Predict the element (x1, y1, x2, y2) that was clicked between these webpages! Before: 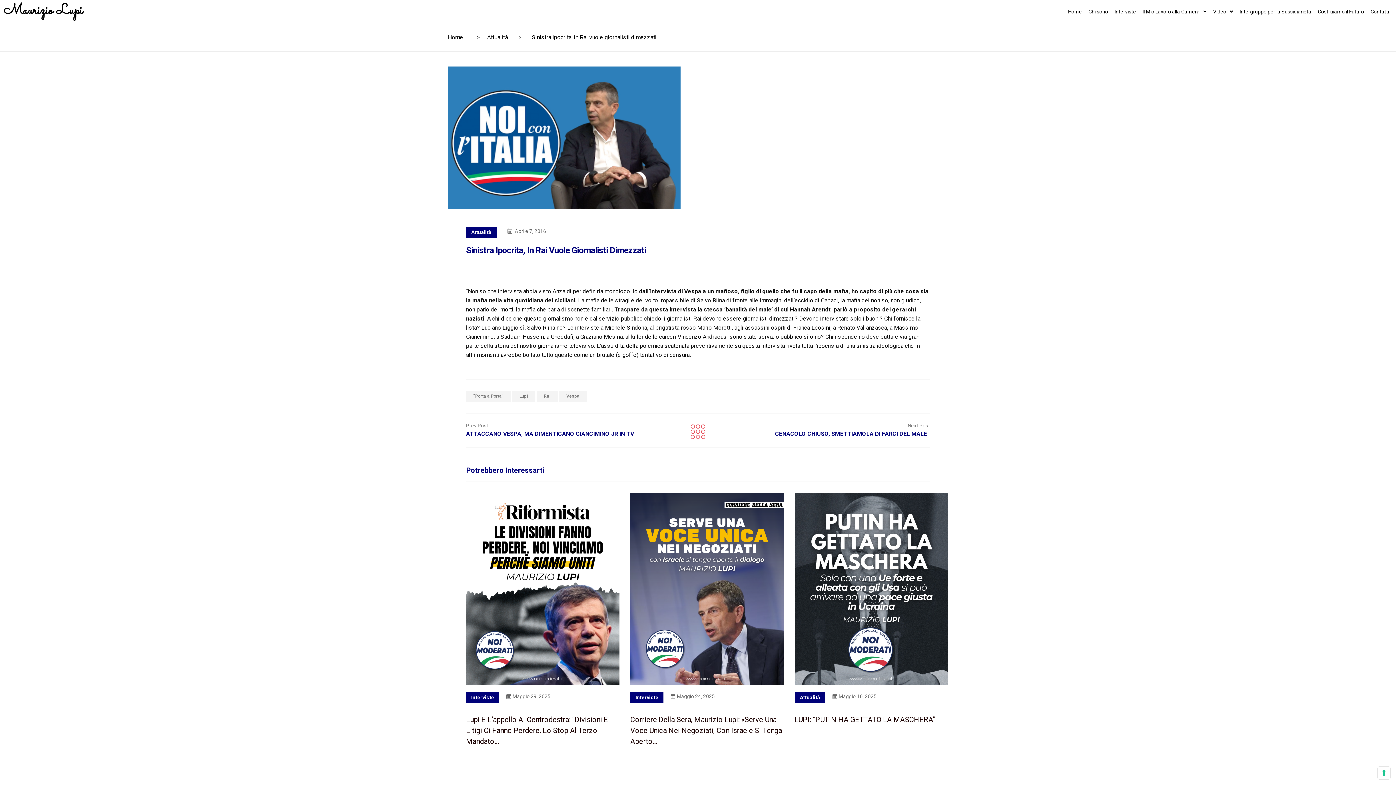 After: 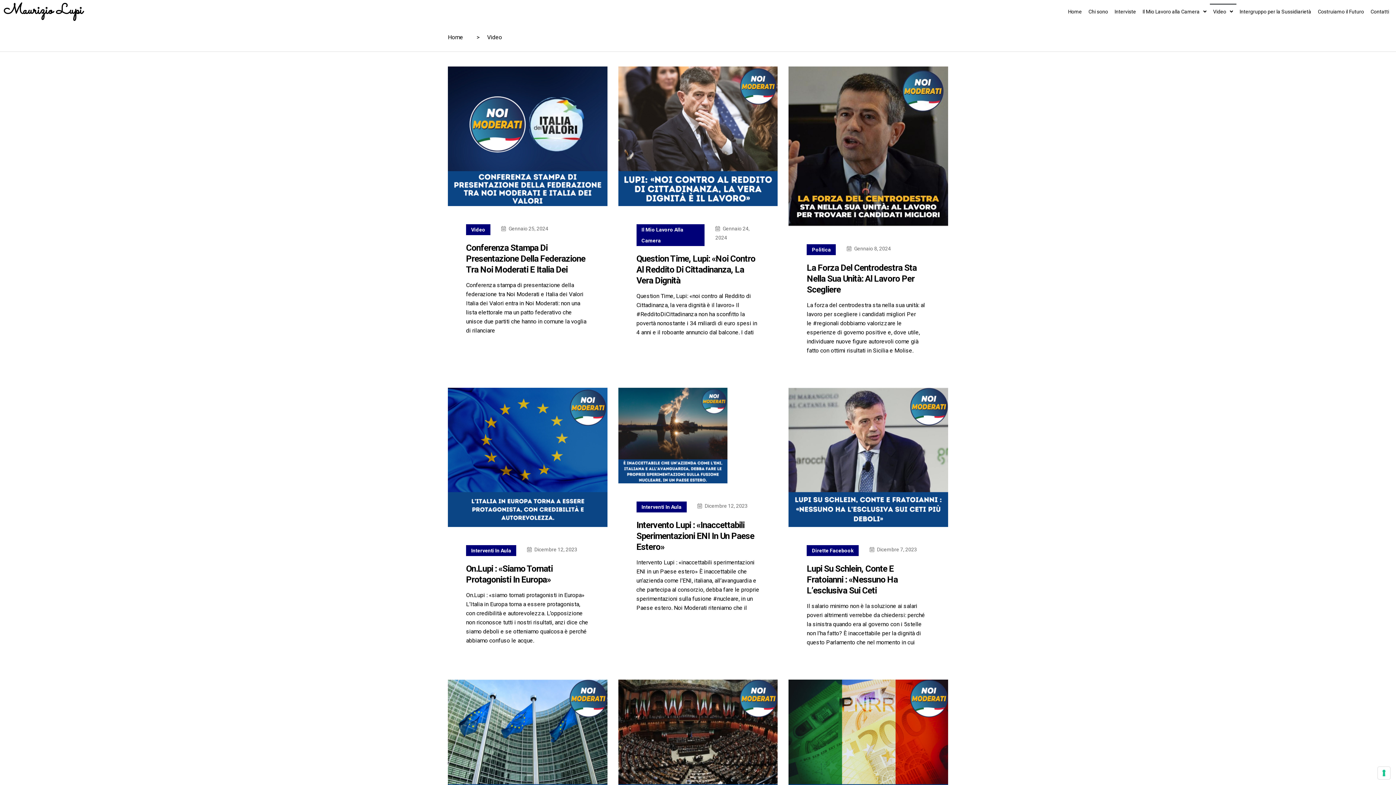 Action: label: Video bbox: (1210, 3, 1236, 19)